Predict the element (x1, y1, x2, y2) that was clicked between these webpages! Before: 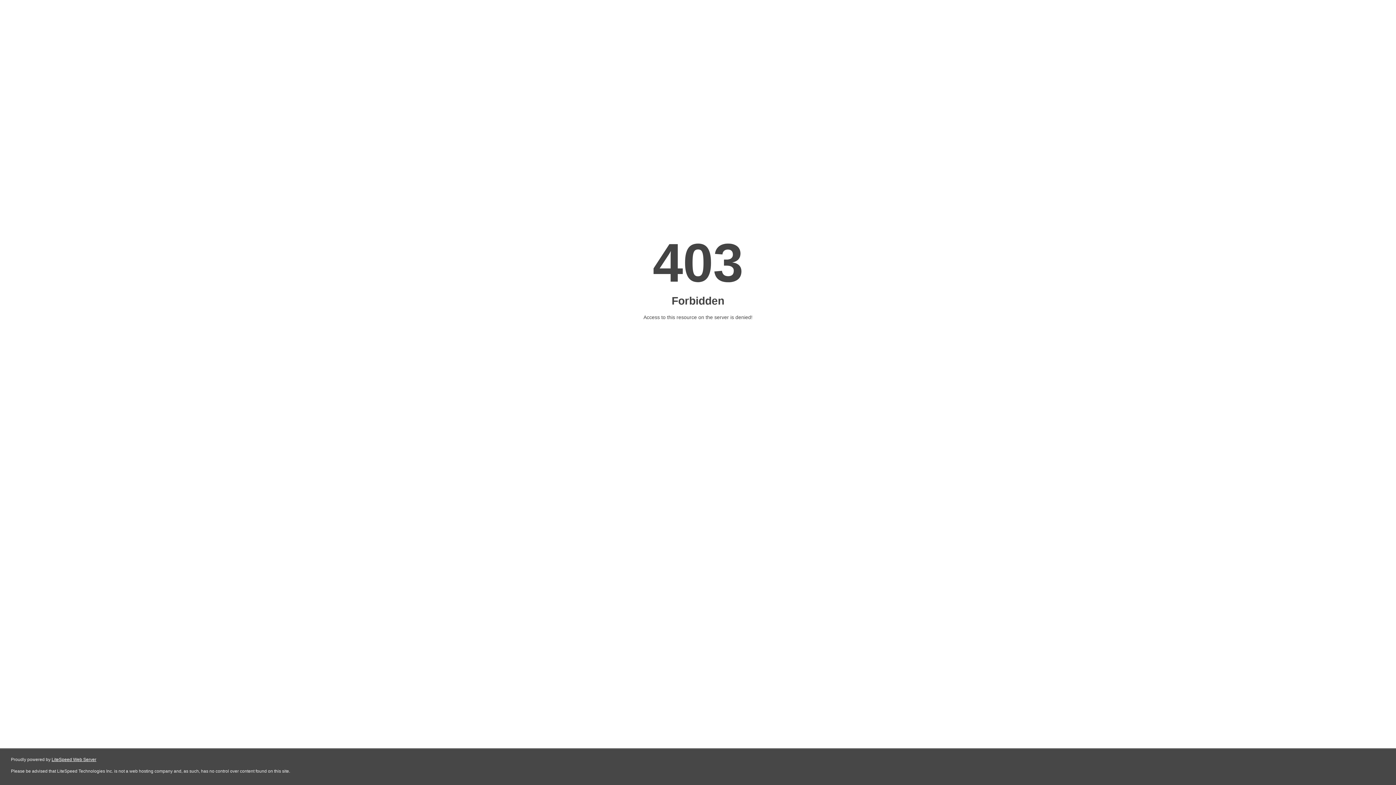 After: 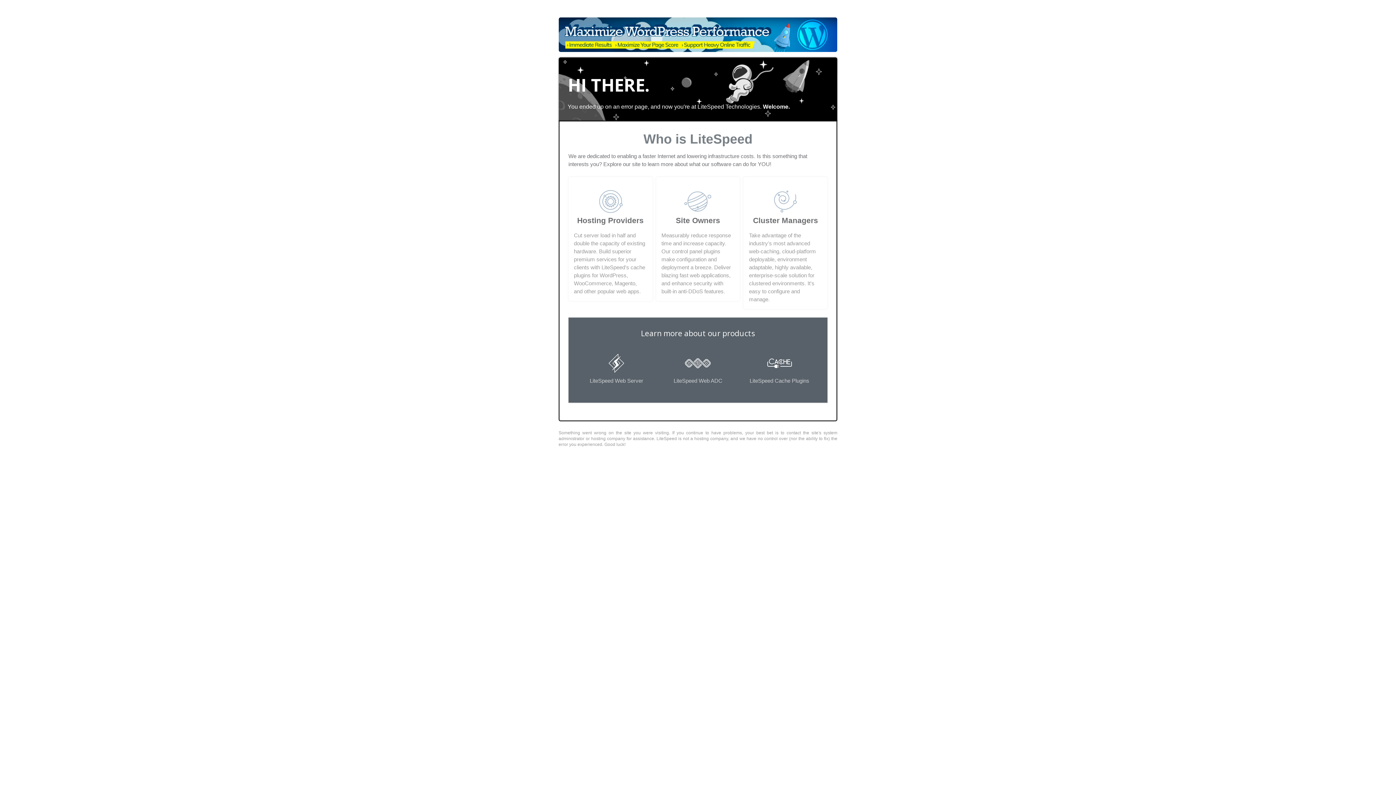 Action: bbox: (51, 757, 96, 762) label: LiteSpeed Web Server